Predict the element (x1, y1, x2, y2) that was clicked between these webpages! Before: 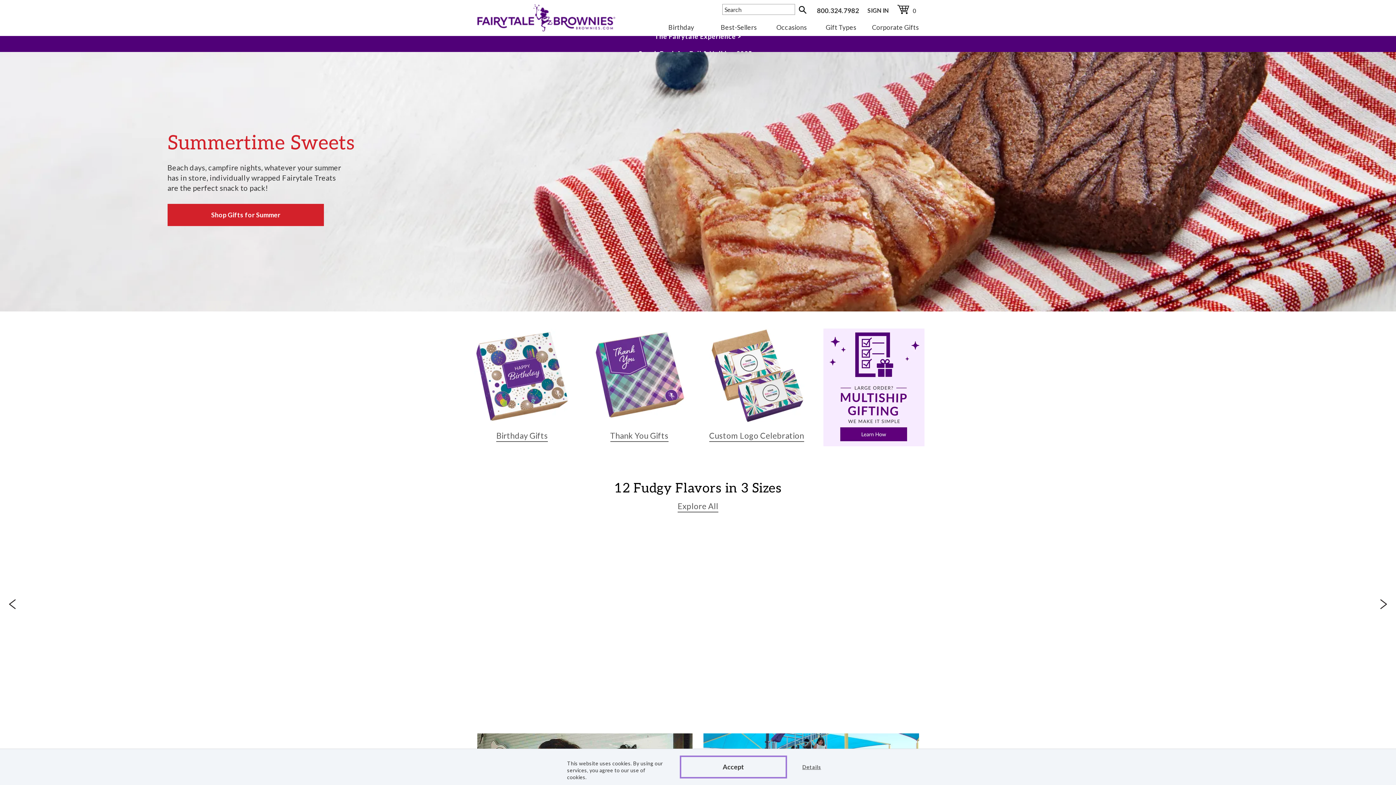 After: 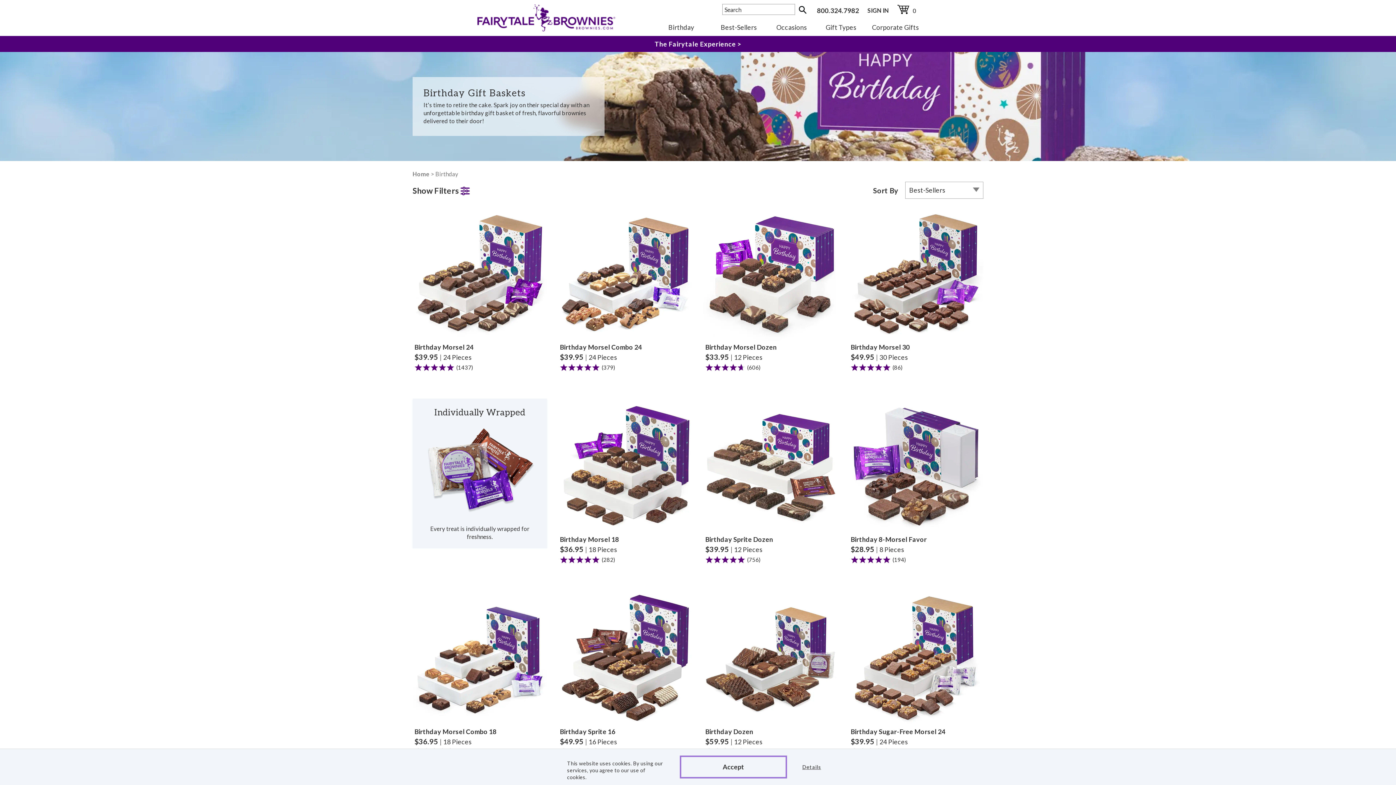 Action: label: Birthday bbox: (664, 19, 697, 35)